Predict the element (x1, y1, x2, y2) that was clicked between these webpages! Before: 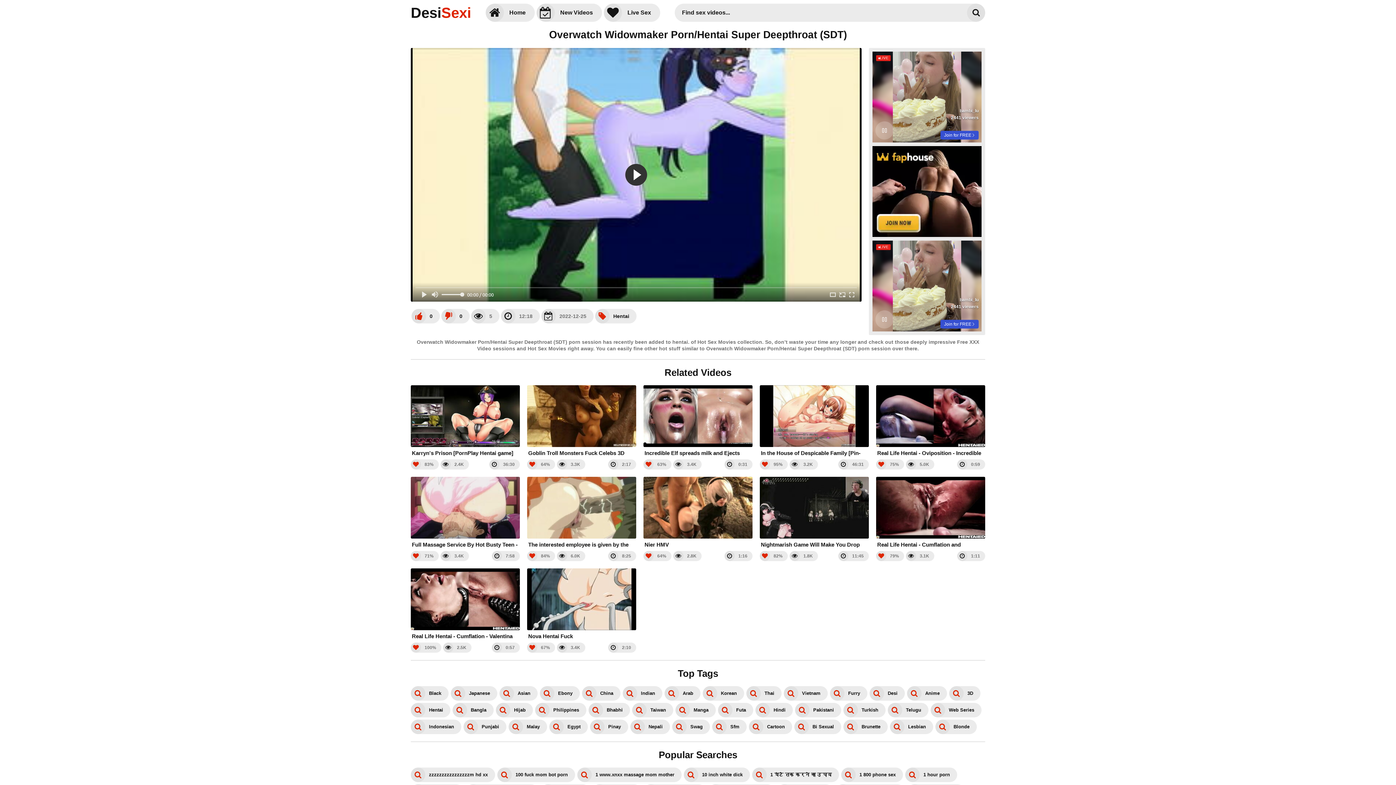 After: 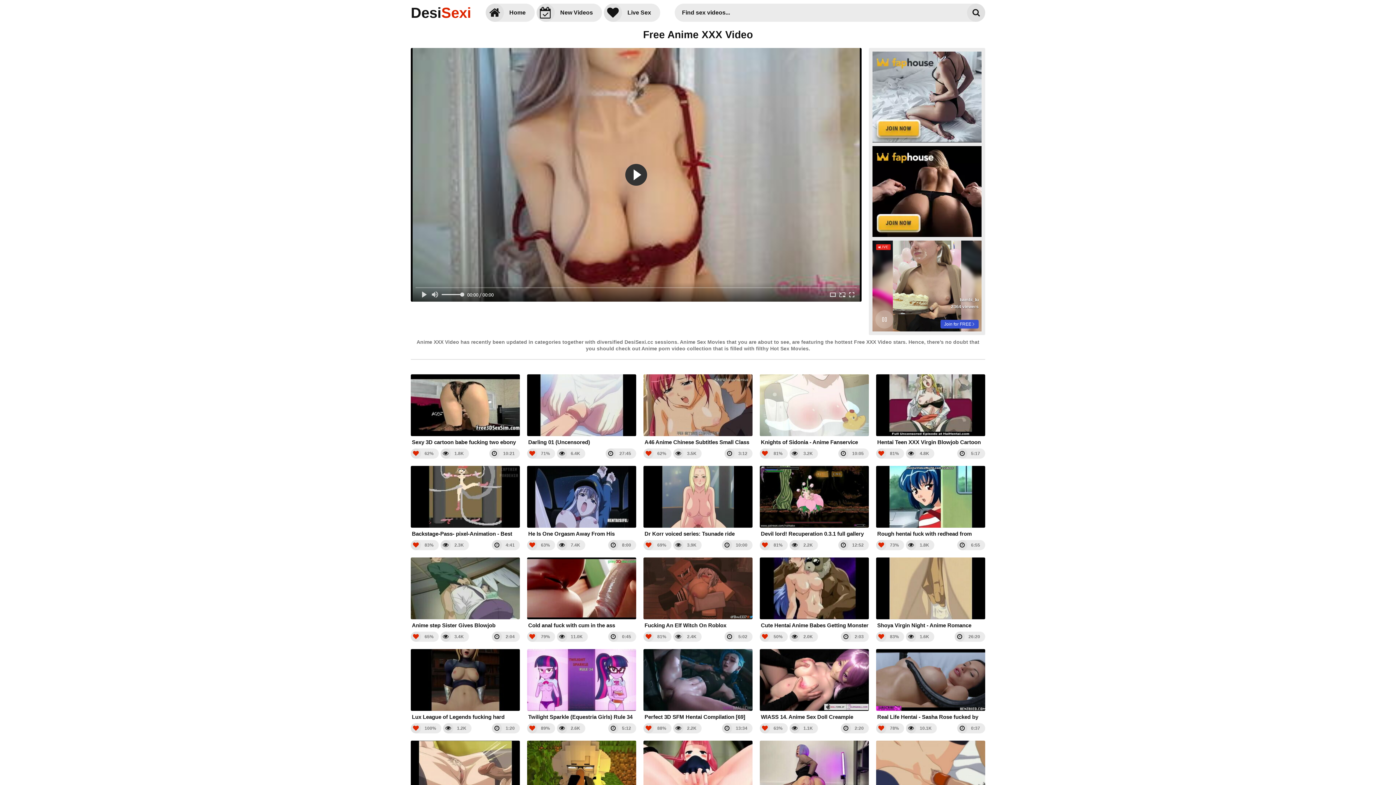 Action: bbox: (907, 686, 947, 701) label: Anime